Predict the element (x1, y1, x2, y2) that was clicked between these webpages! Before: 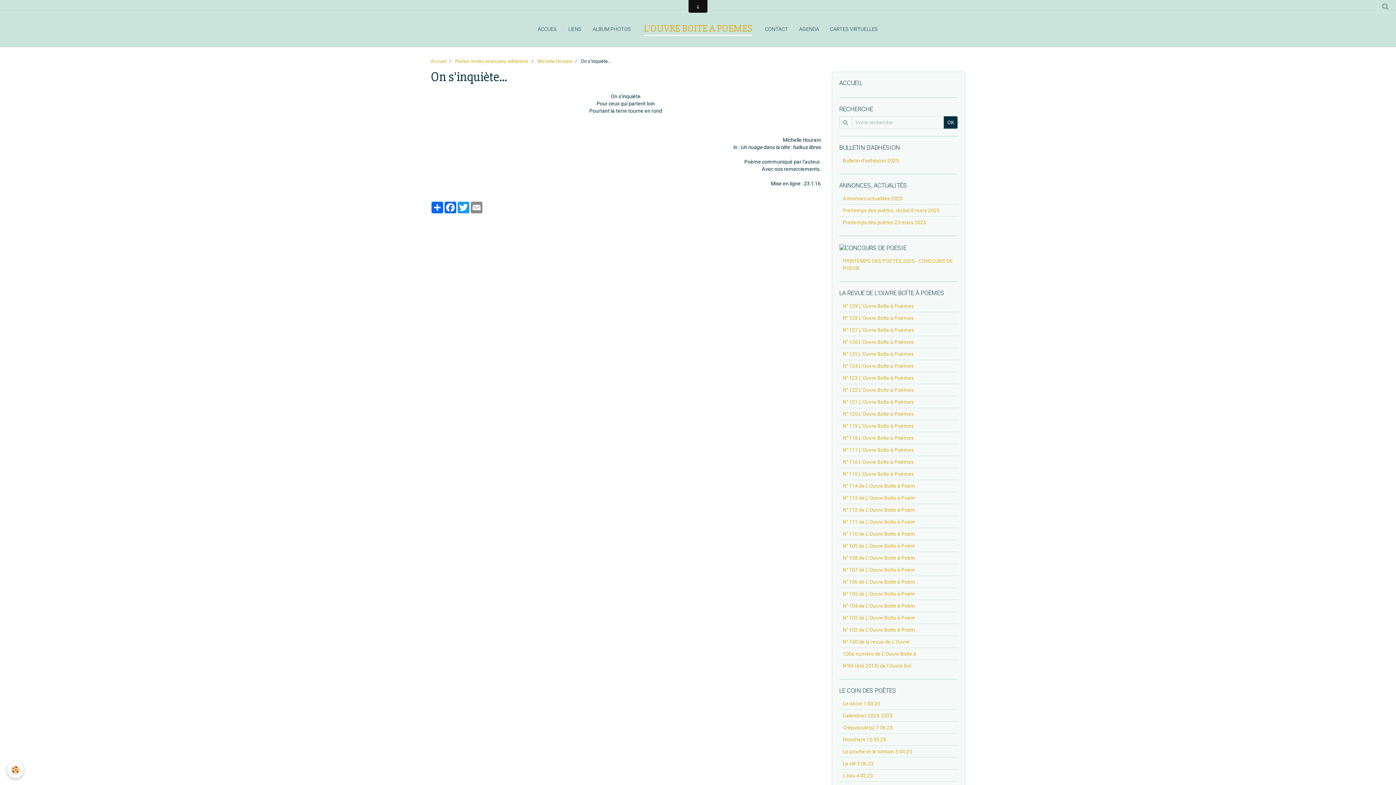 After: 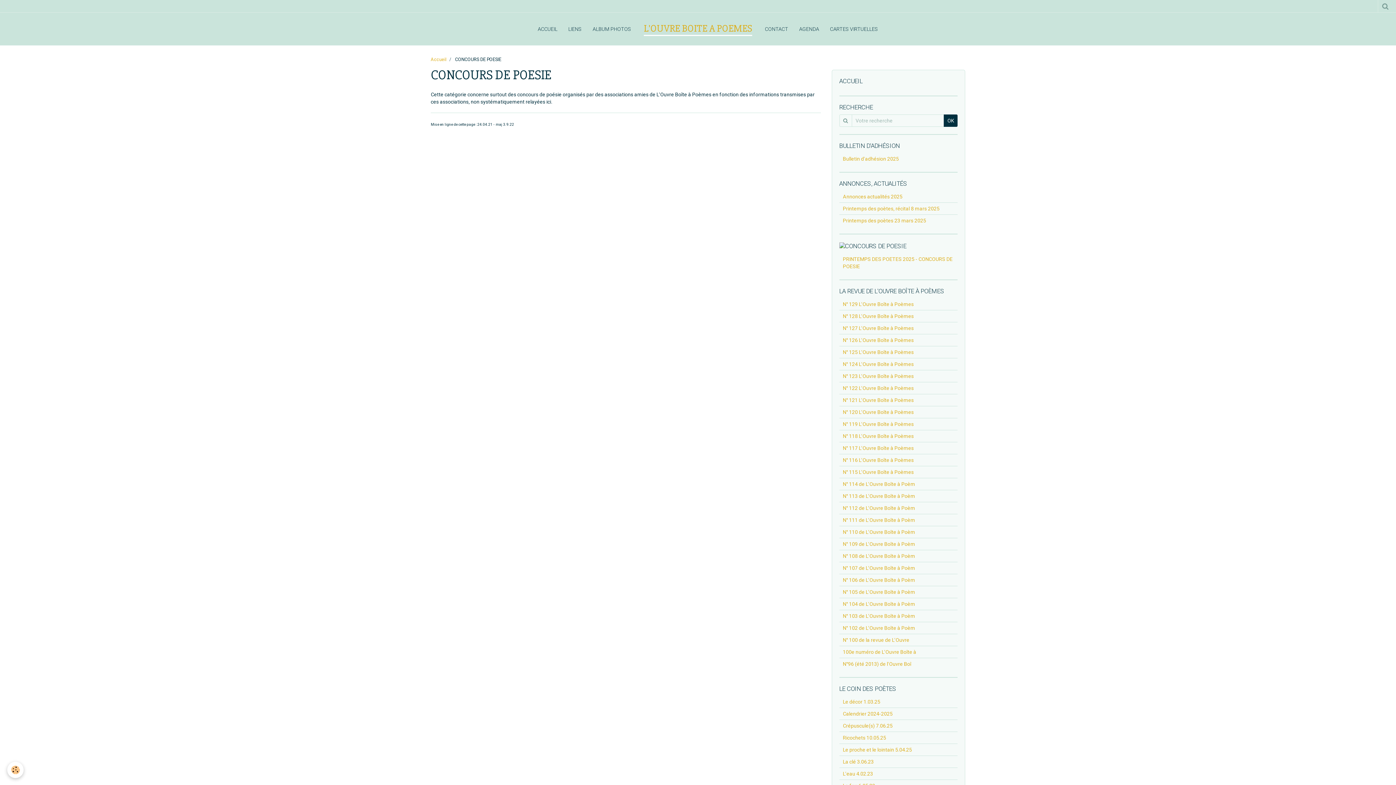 Action: bbox: (839, 243, 957, 251)